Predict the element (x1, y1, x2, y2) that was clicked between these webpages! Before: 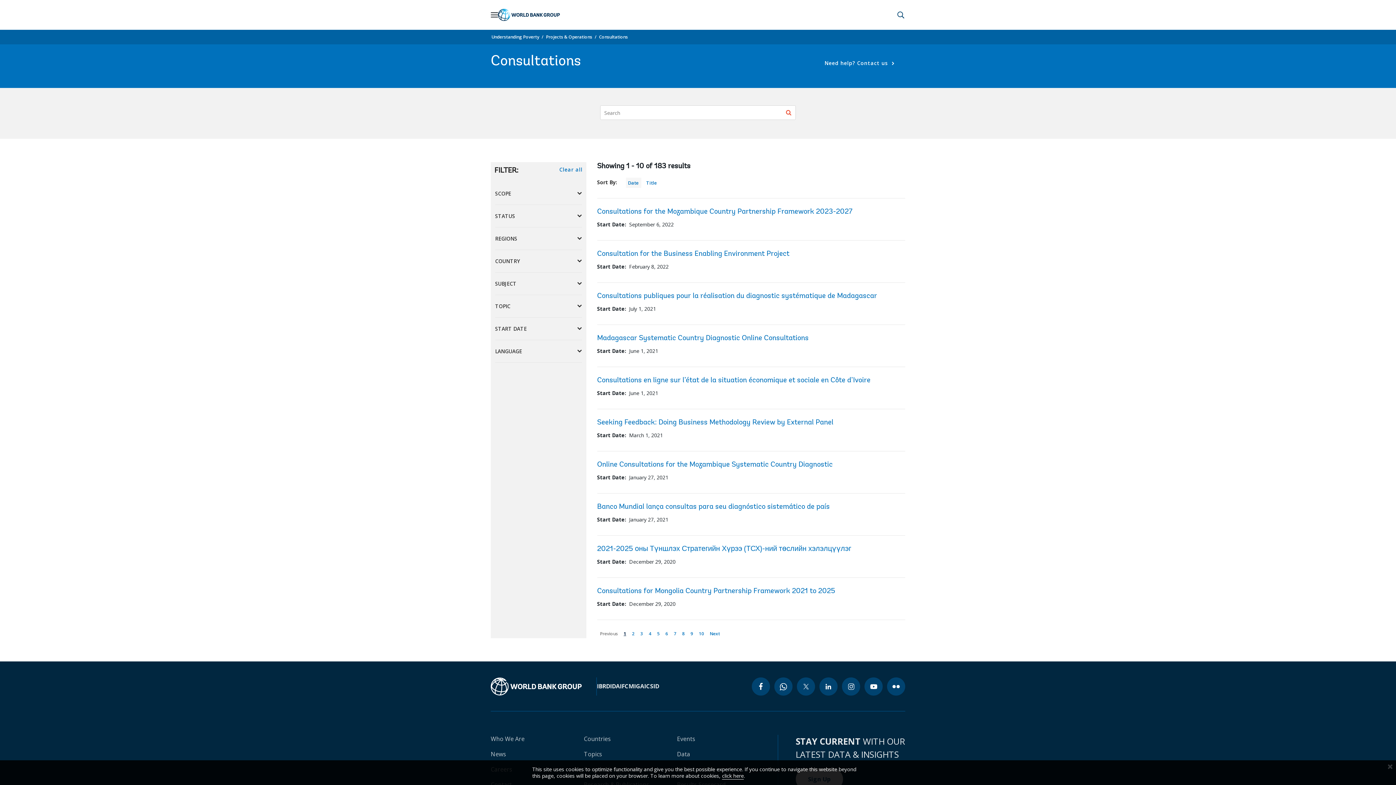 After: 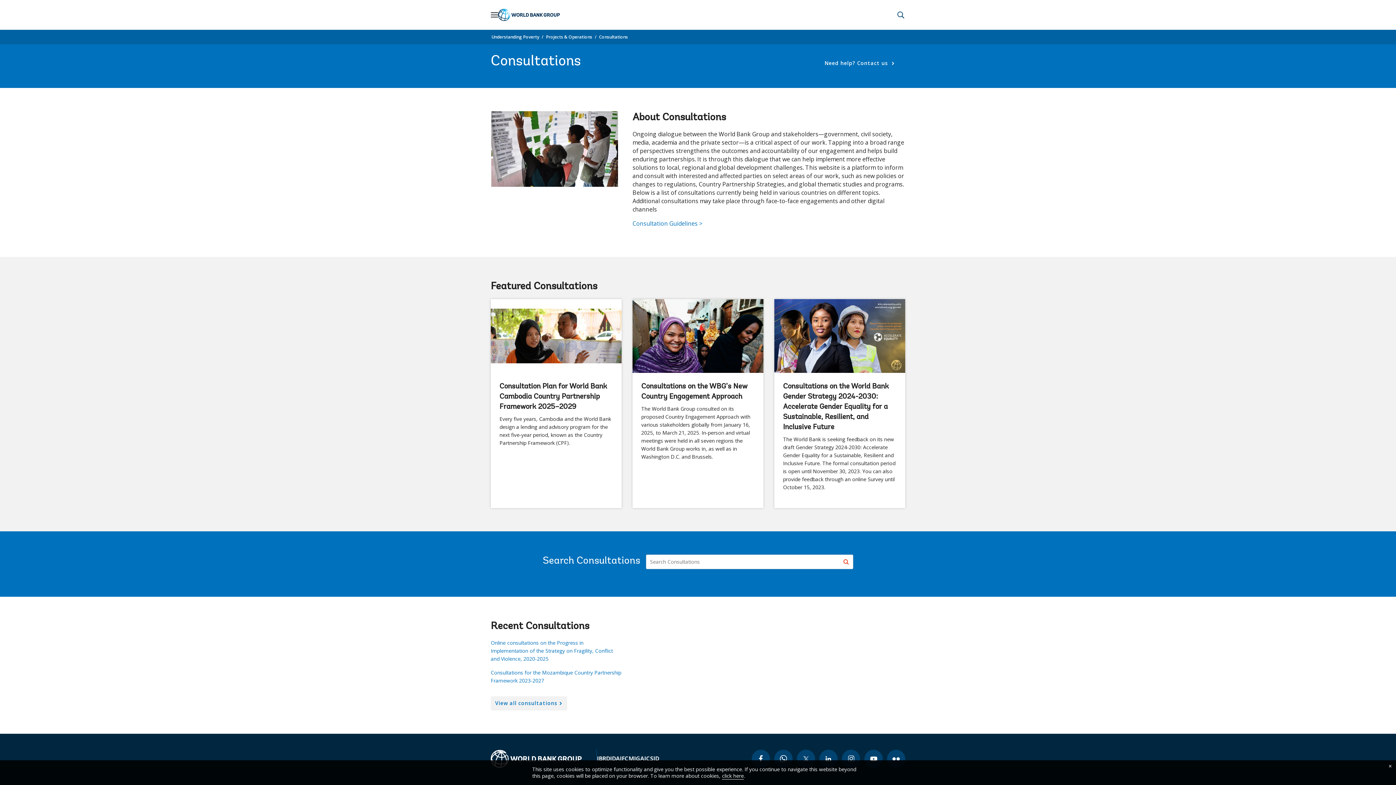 Action: label: Consultations bbox: (598, 33, 628, 40)